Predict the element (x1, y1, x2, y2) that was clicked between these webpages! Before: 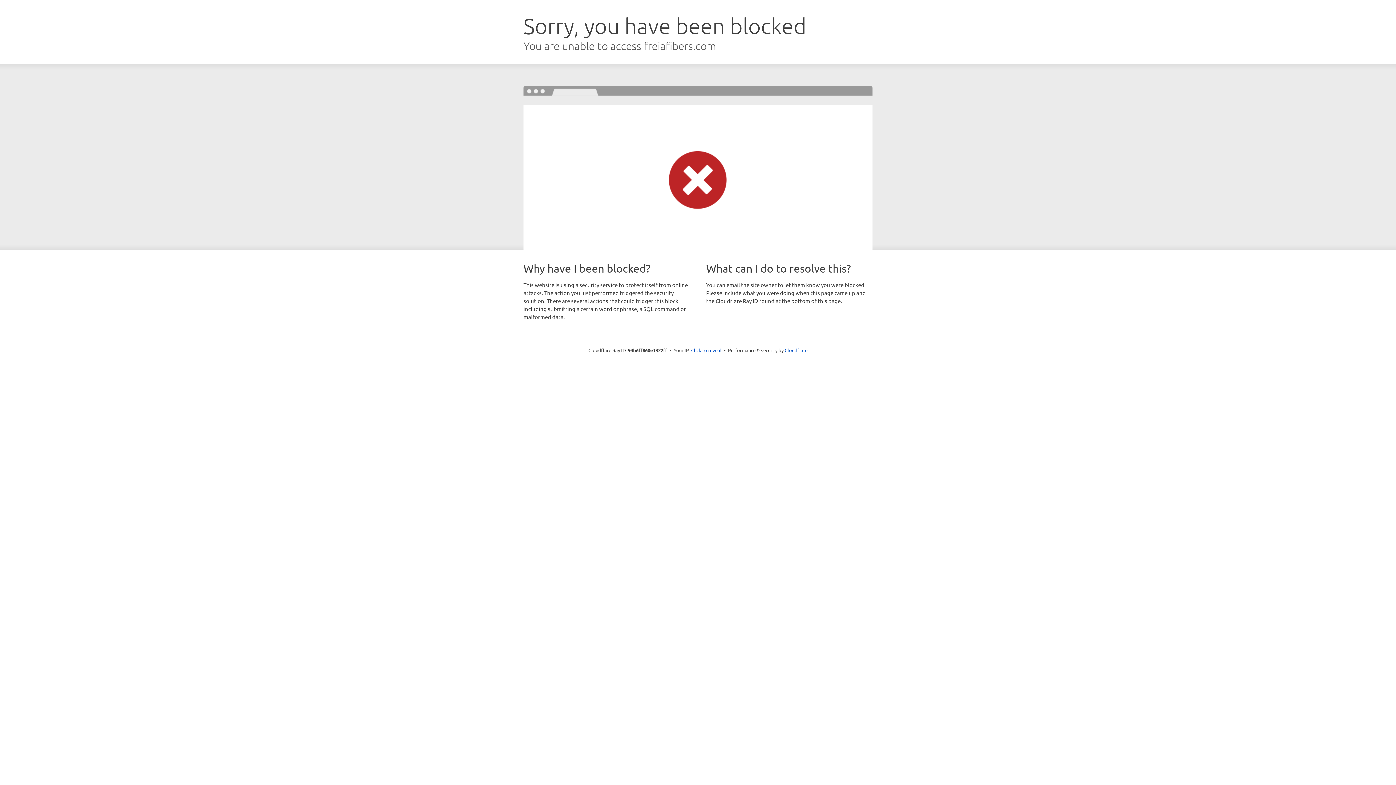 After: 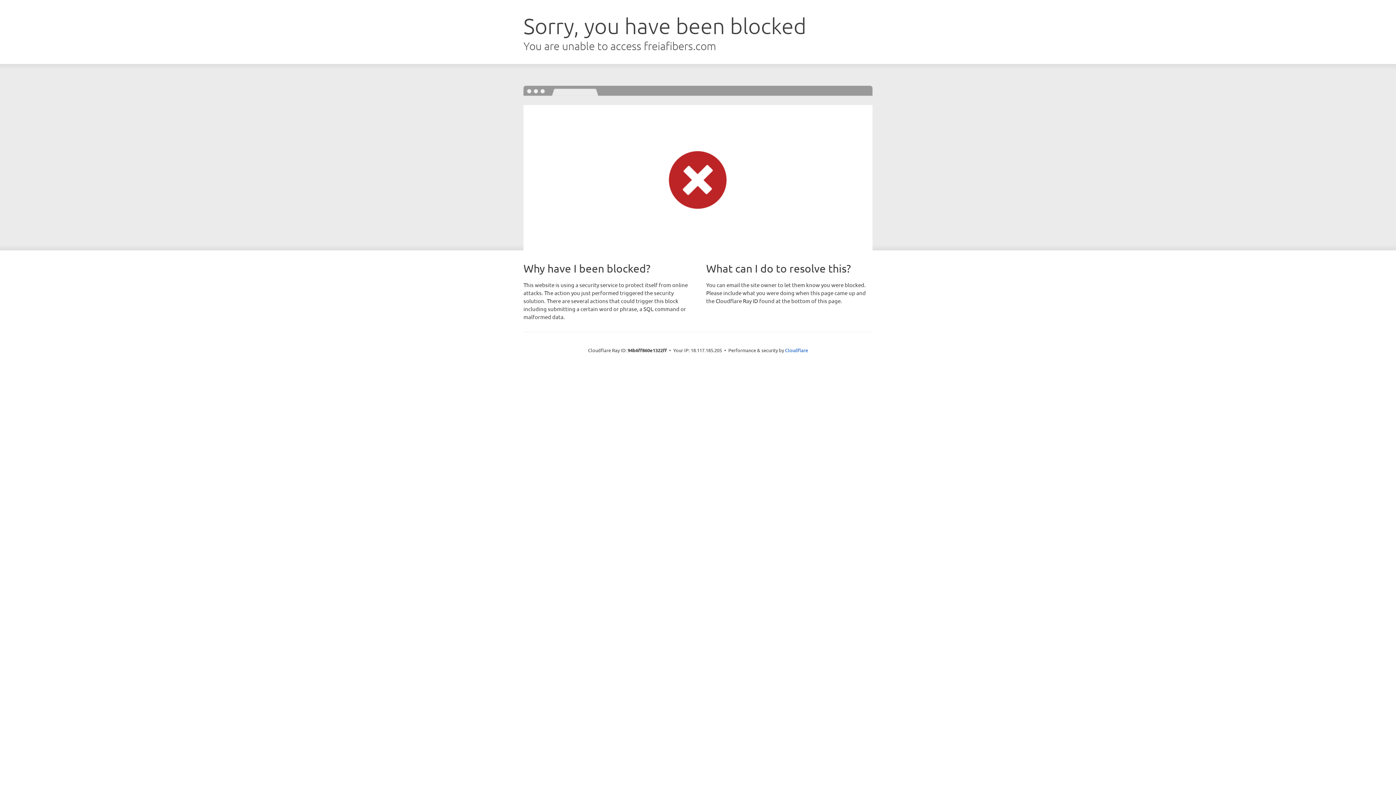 Action: bbox: (691, 346, 721, 353) label: Click to reveal